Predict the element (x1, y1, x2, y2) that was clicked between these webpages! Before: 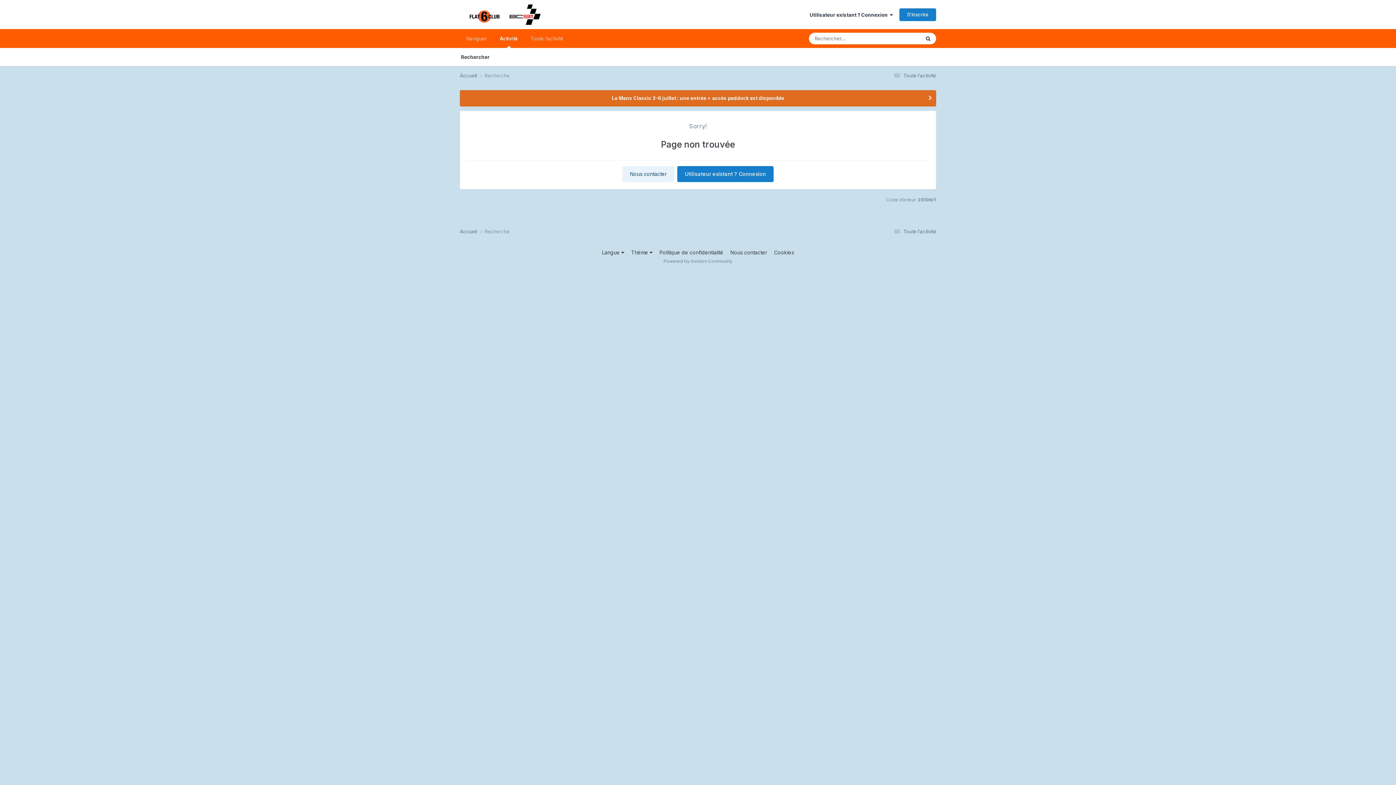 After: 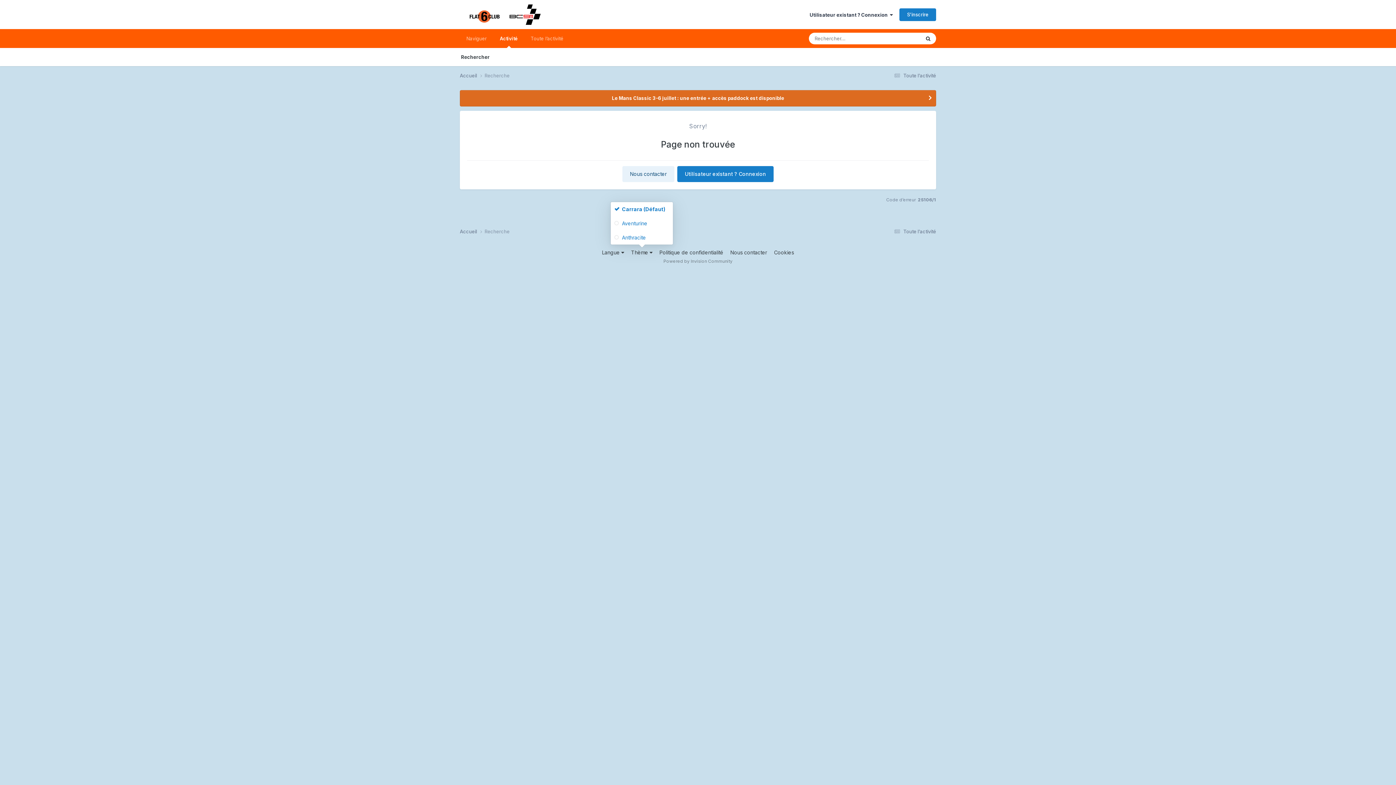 Action: label: Thème  bbox: (631, 249, 652, 255)